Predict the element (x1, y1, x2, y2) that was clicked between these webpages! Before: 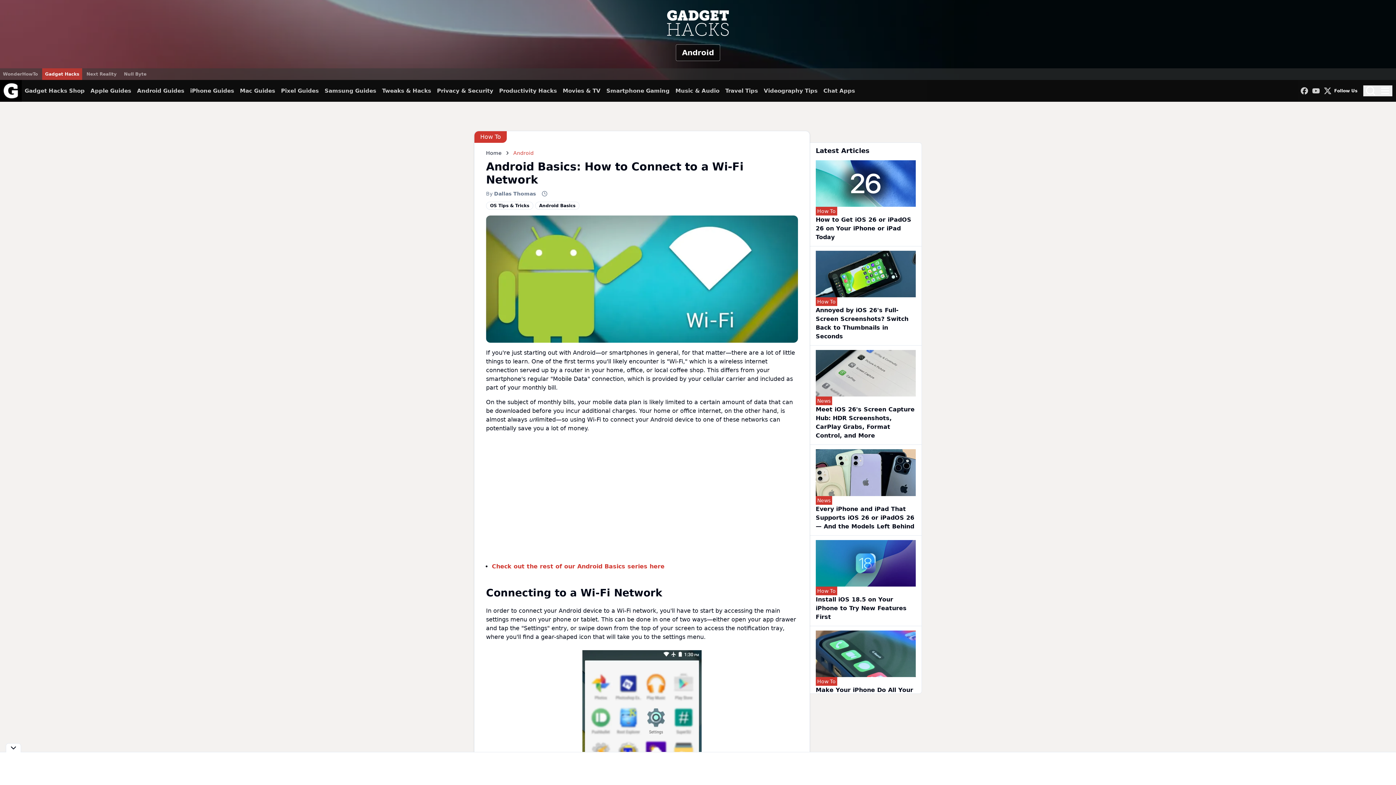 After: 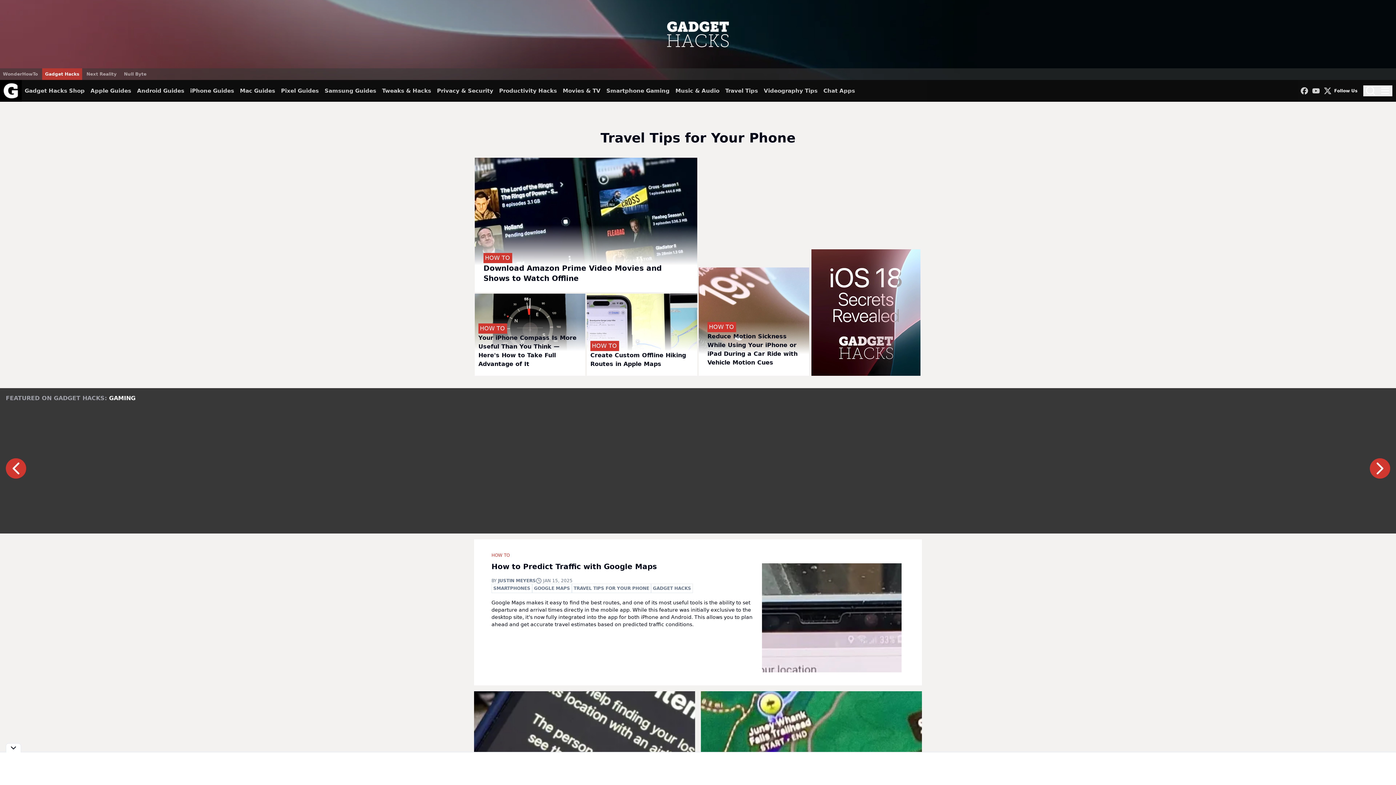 Action: bbox: (725, 80, 758, 101) label: Travel Tips